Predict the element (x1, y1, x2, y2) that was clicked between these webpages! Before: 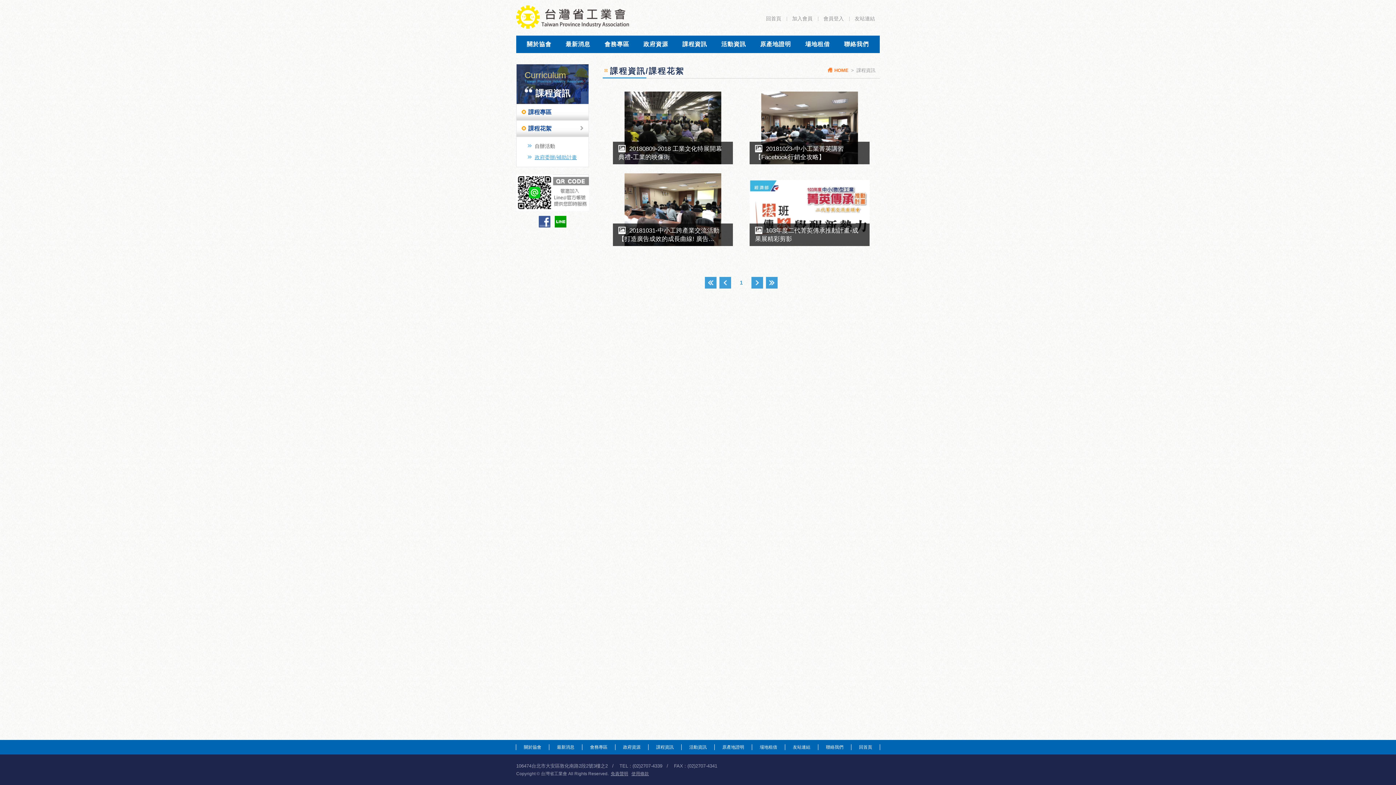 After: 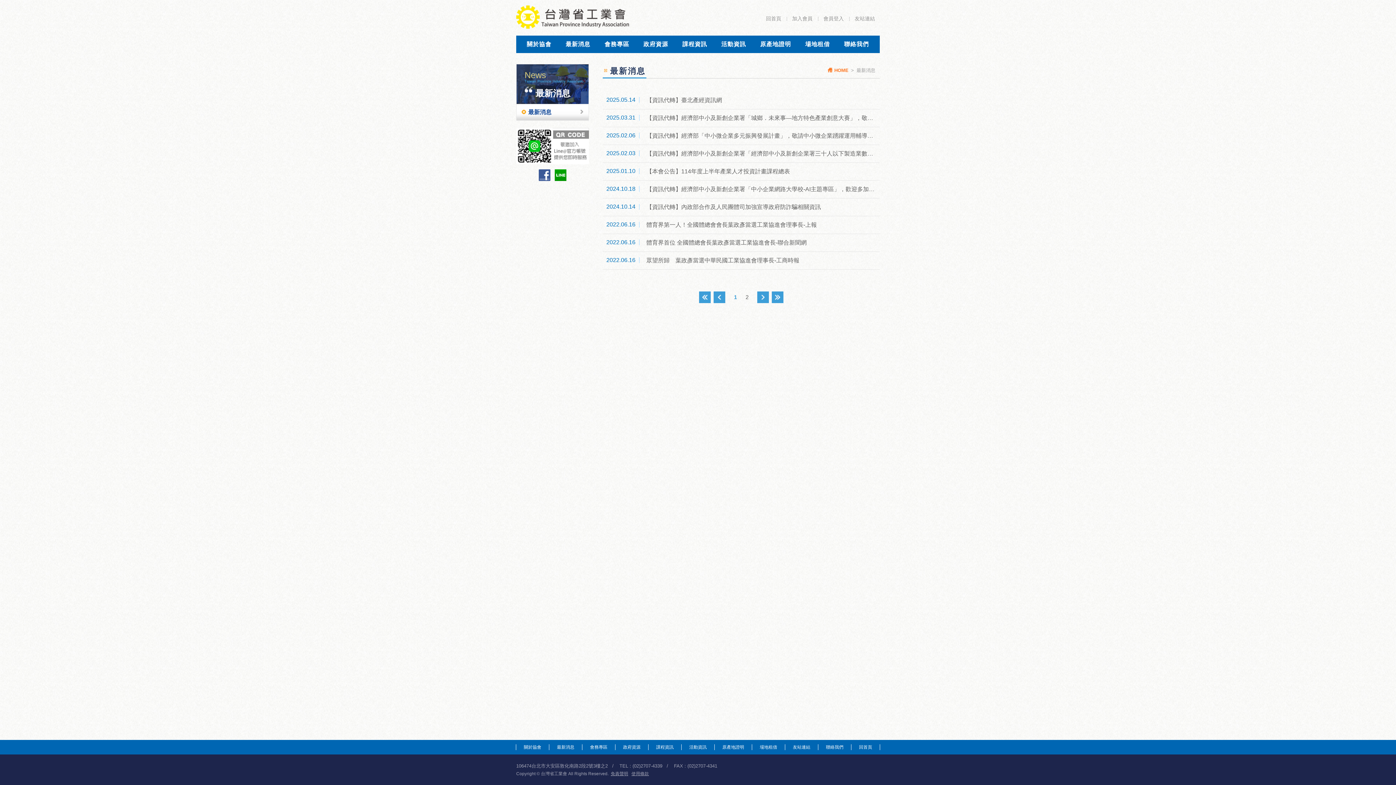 Action: label: 最新消息 bbox: (561, 35, 595, 53)